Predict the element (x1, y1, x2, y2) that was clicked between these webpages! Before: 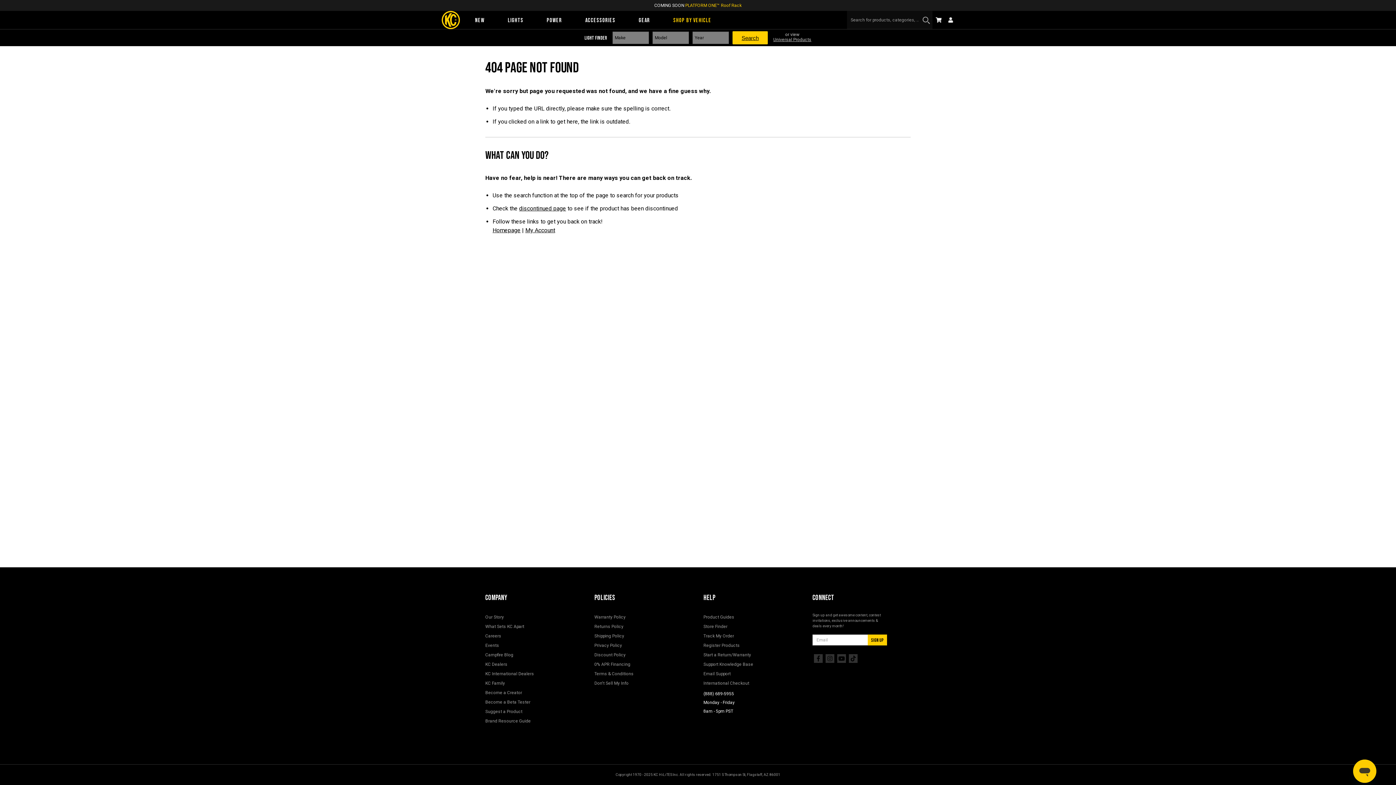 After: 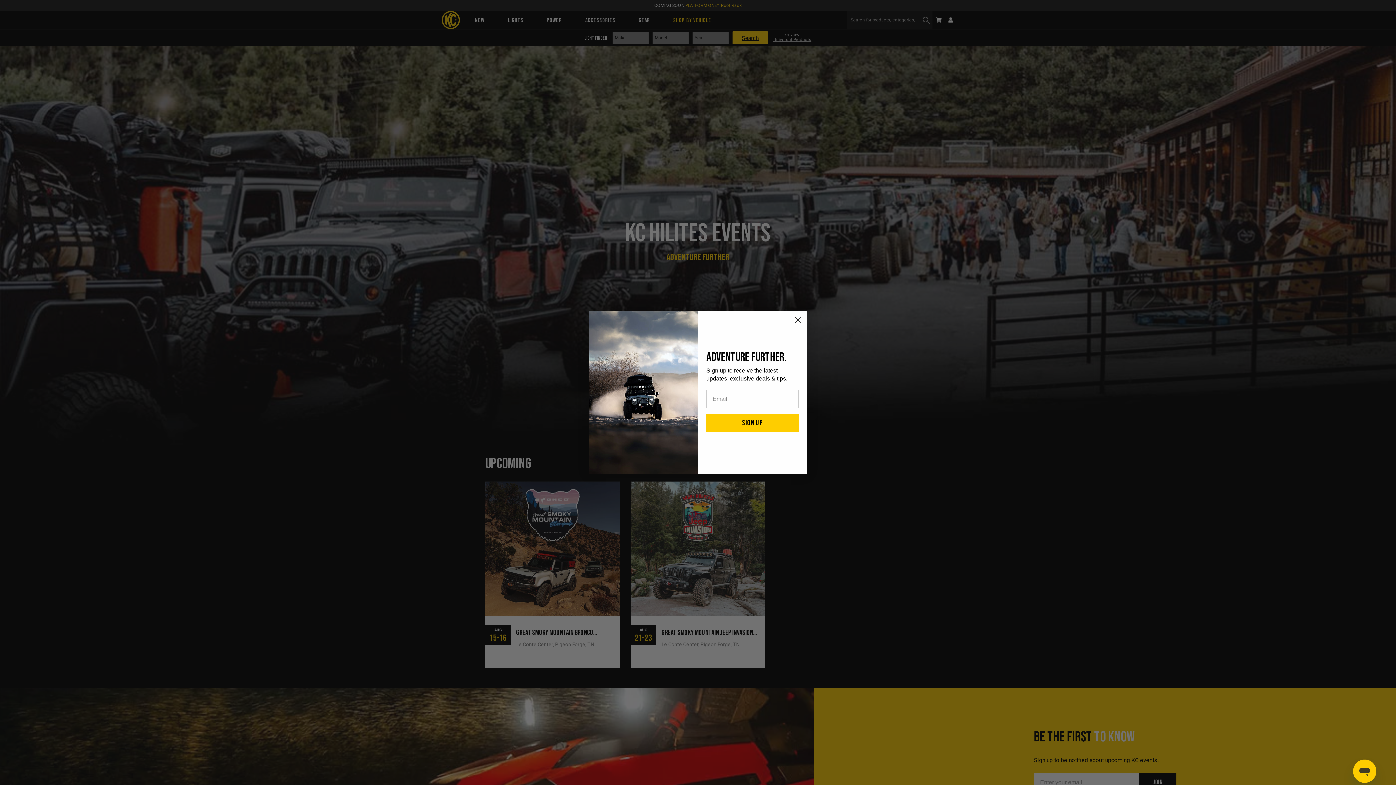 Action: label: Events bbox: (485, 643, 499, 648)